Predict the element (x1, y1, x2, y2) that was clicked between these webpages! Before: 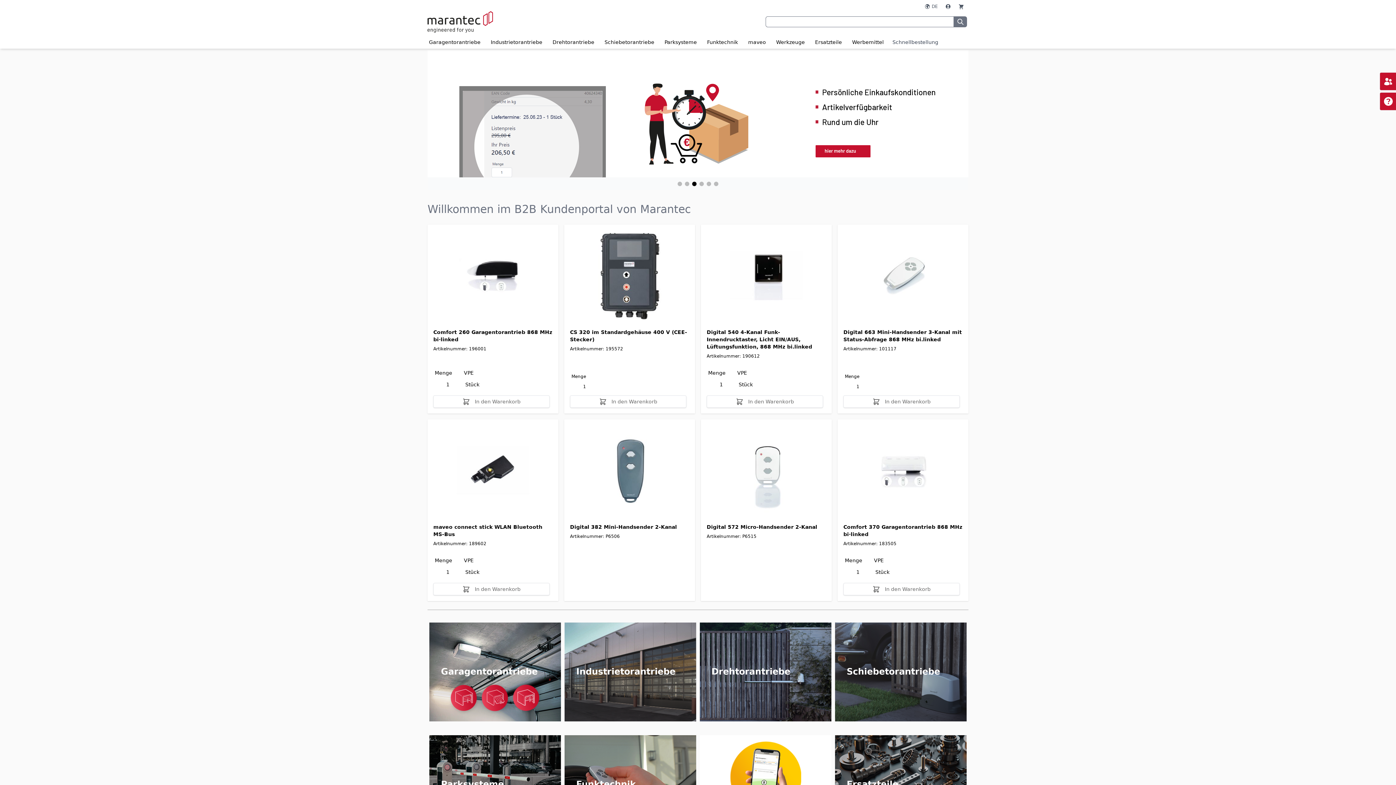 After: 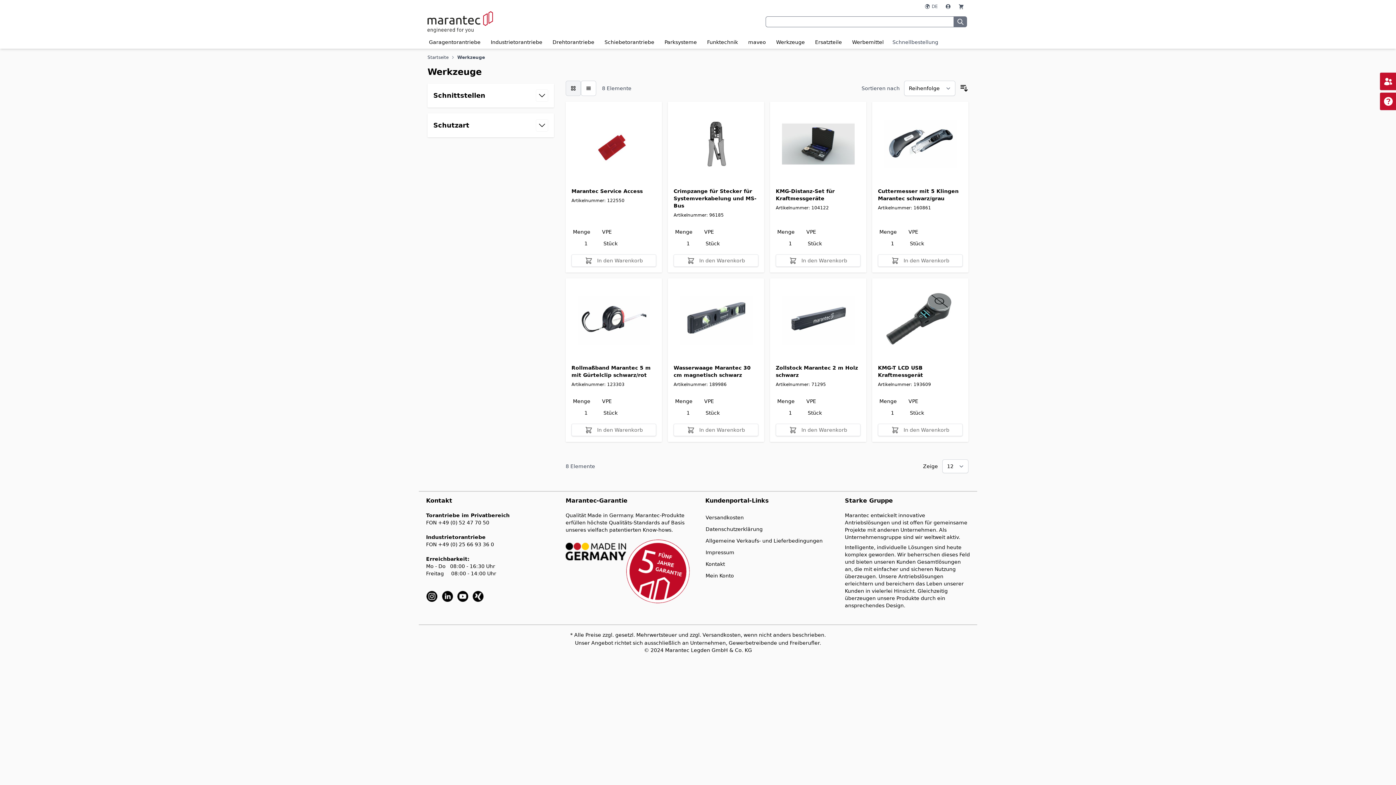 Action: bbox: (776, 36, 805, 47) label: Werkzeuge